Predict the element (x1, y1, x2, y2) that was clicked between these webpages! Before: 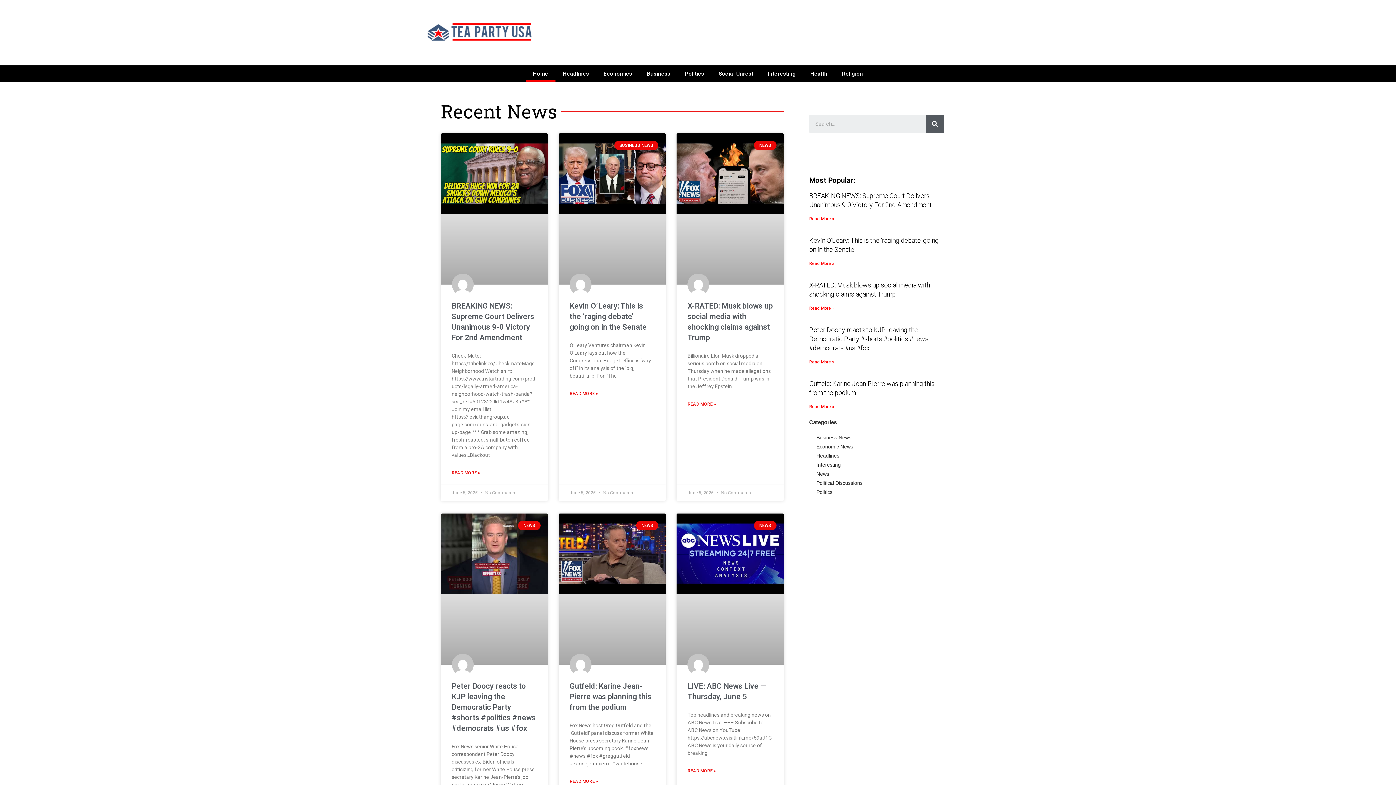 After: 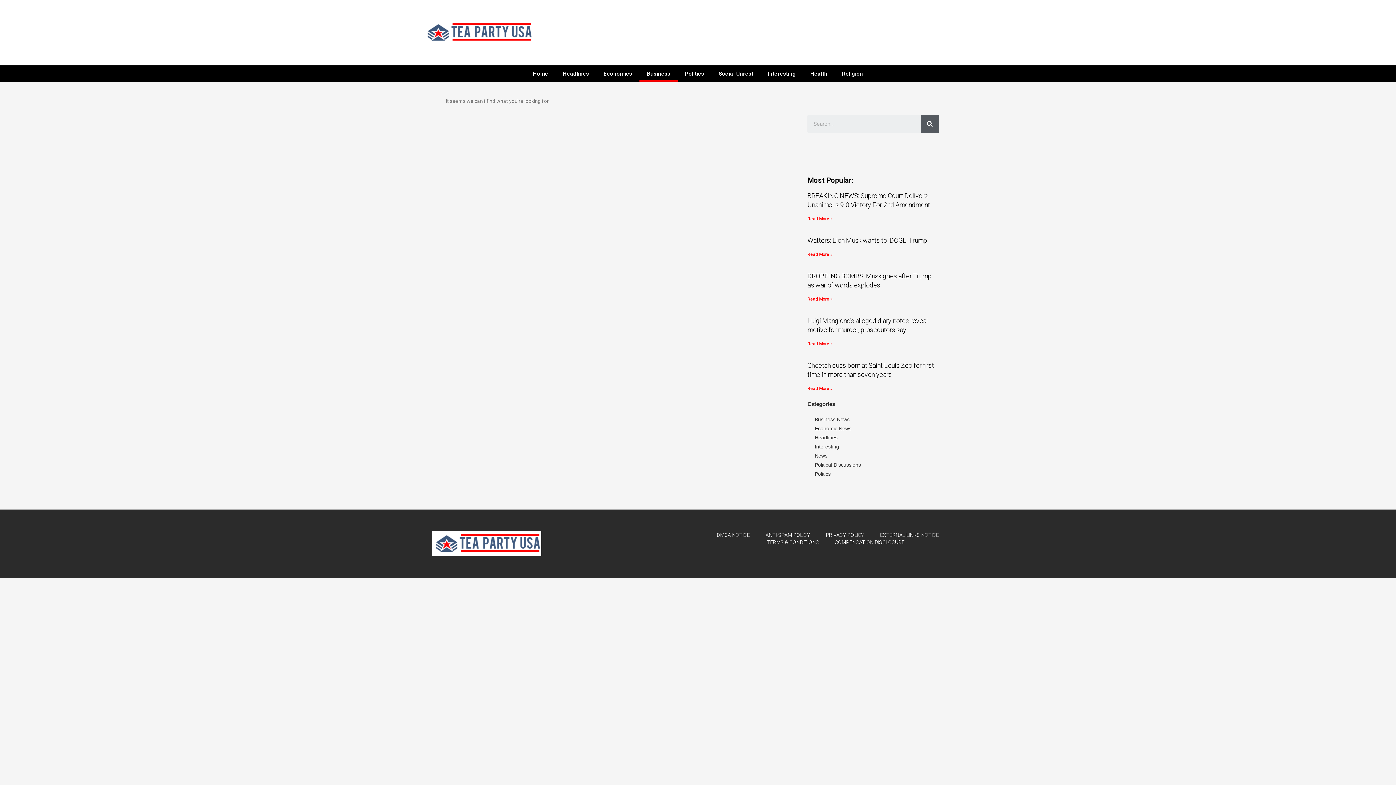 Action: bbox: (639, 65, 677, 82) label: Business